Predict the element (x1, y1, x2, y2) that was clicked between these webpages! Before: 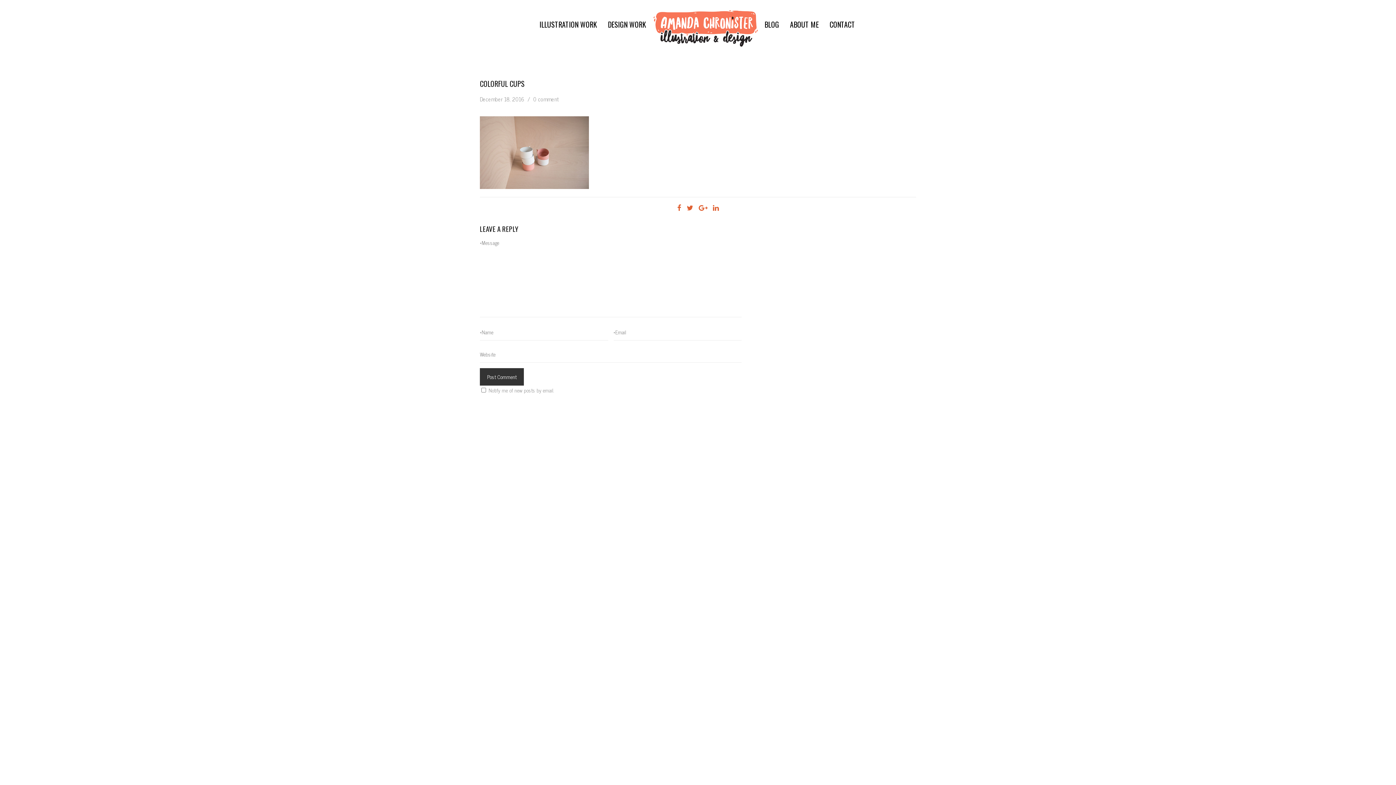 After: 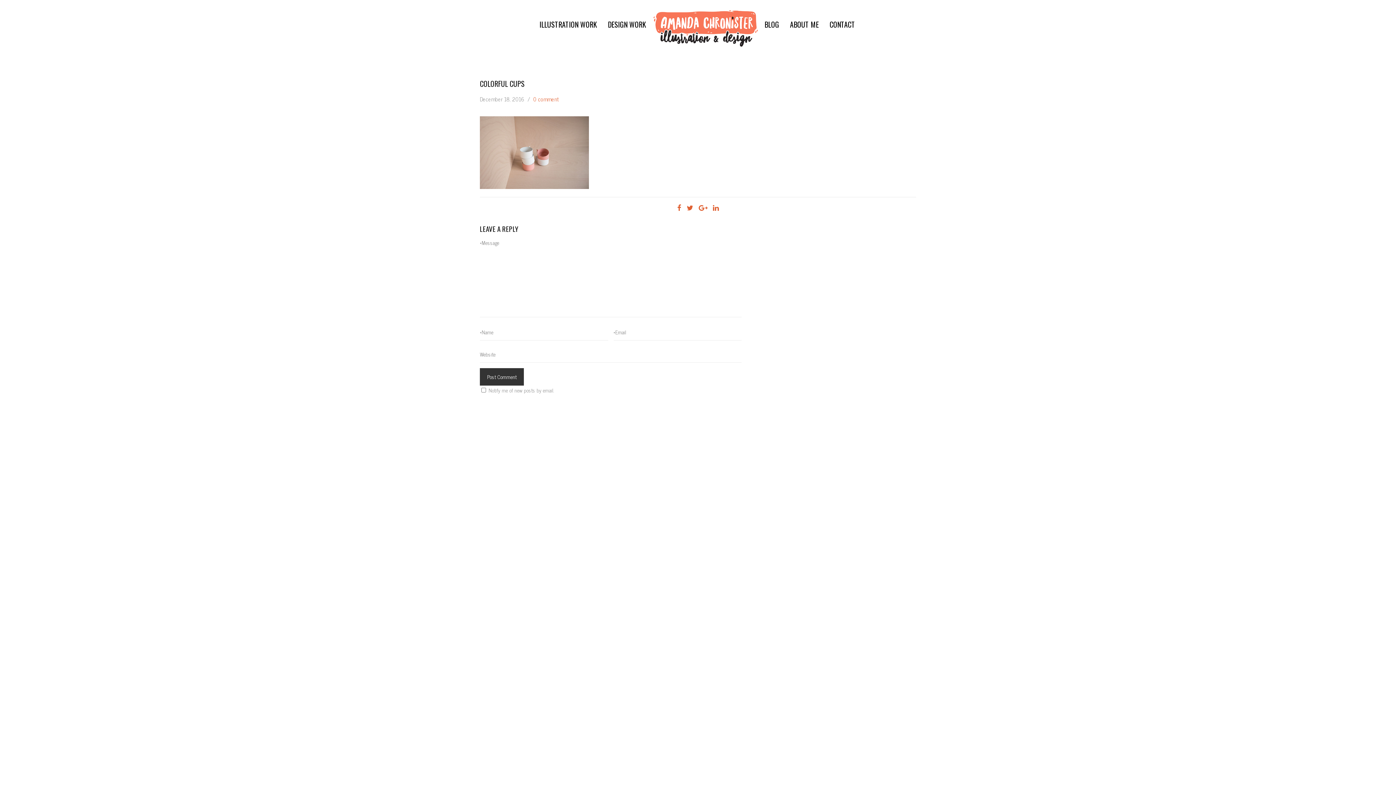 Action: label: 0 comment bbox: (533, 94, 558, 103)